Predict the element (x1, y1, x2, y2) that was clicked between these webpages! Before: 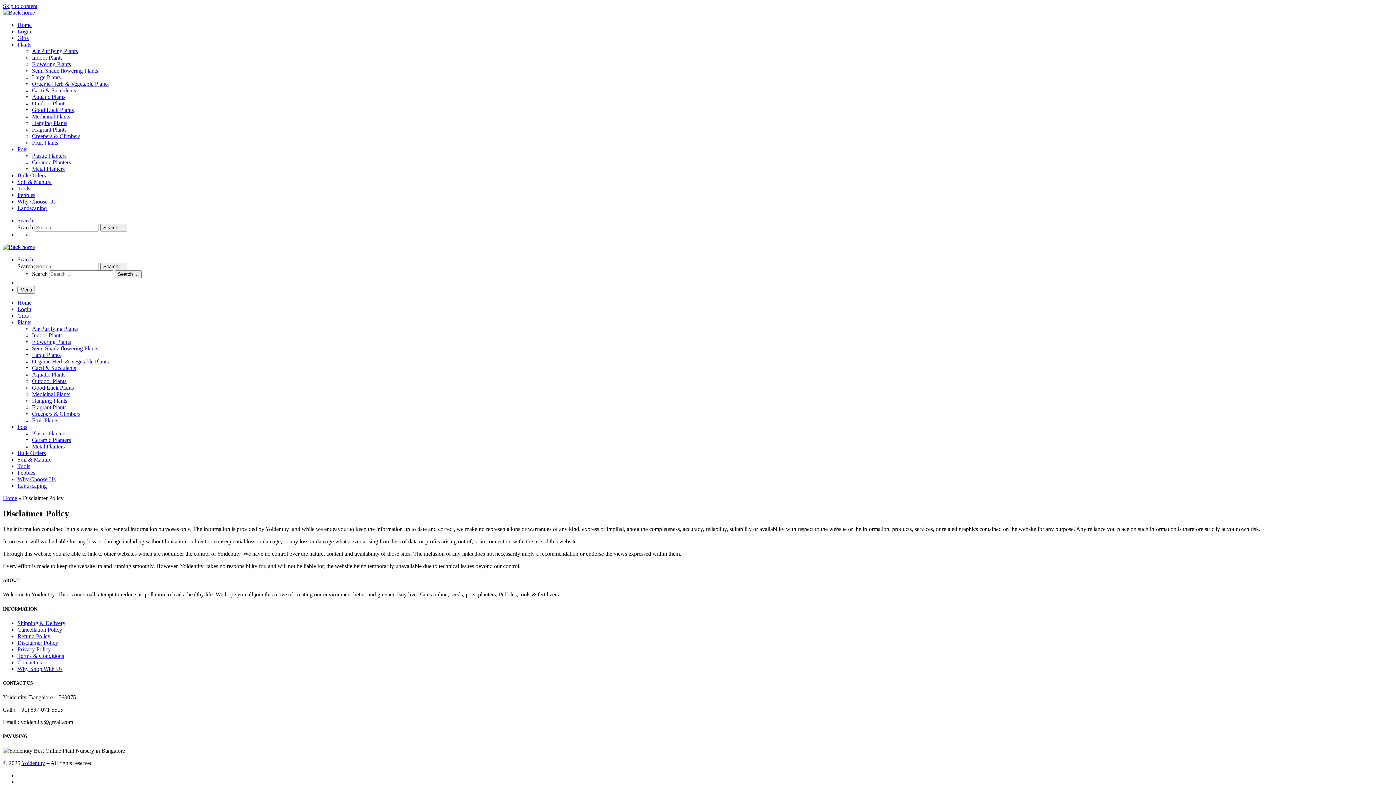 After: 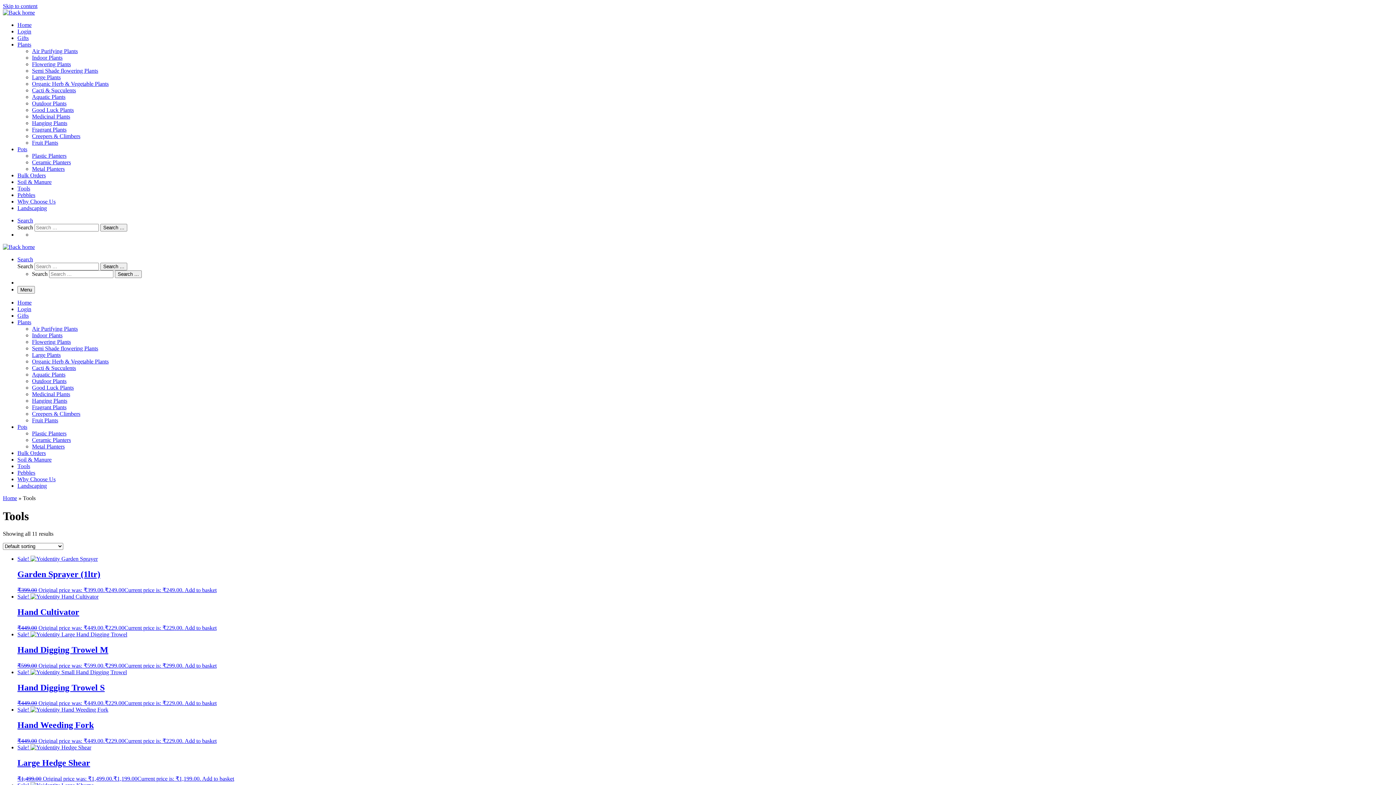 Action: label: Tools bbox: (17, 463, 30, 469)